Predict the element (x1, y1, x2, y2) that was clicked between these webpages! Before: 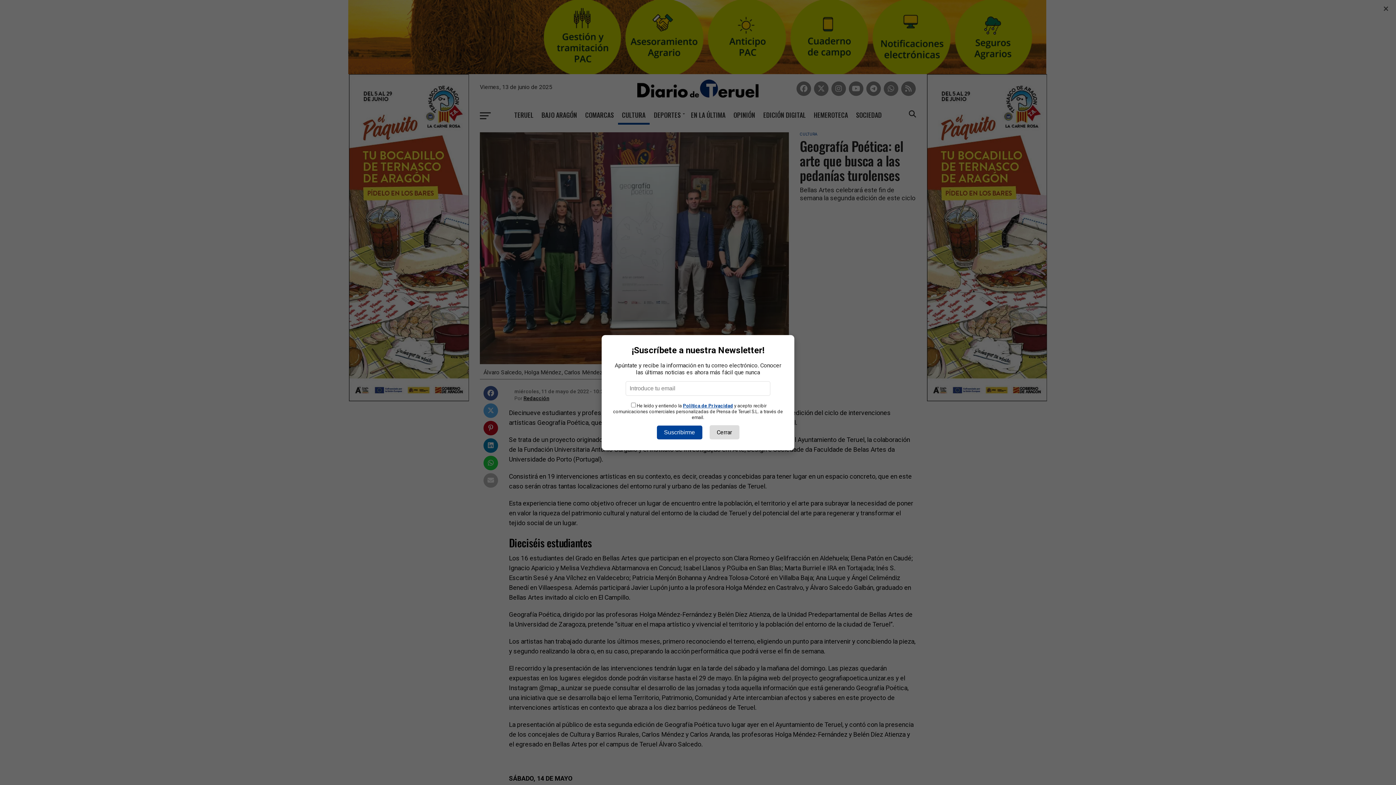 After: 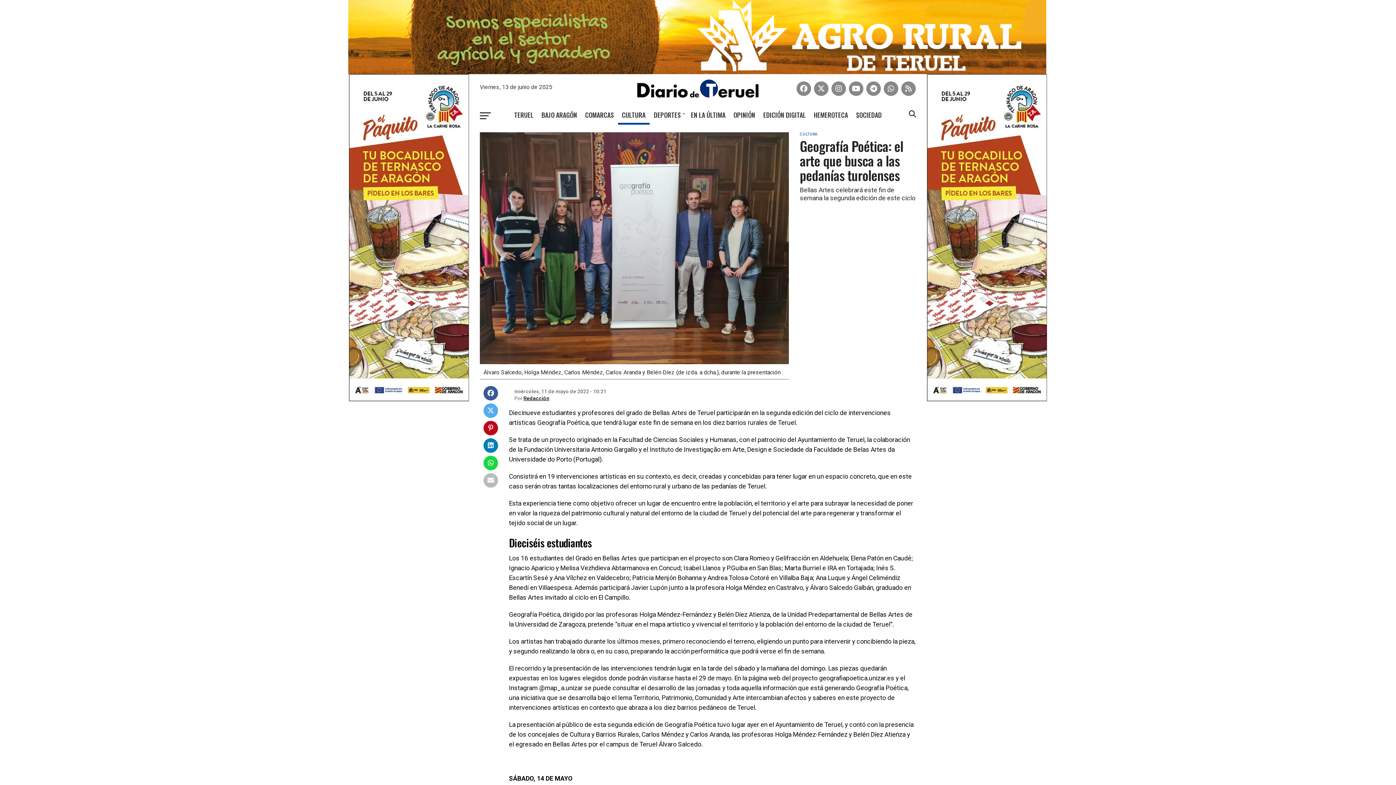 Action: bbox: (709, 425, 739, 439) label: Cerrar